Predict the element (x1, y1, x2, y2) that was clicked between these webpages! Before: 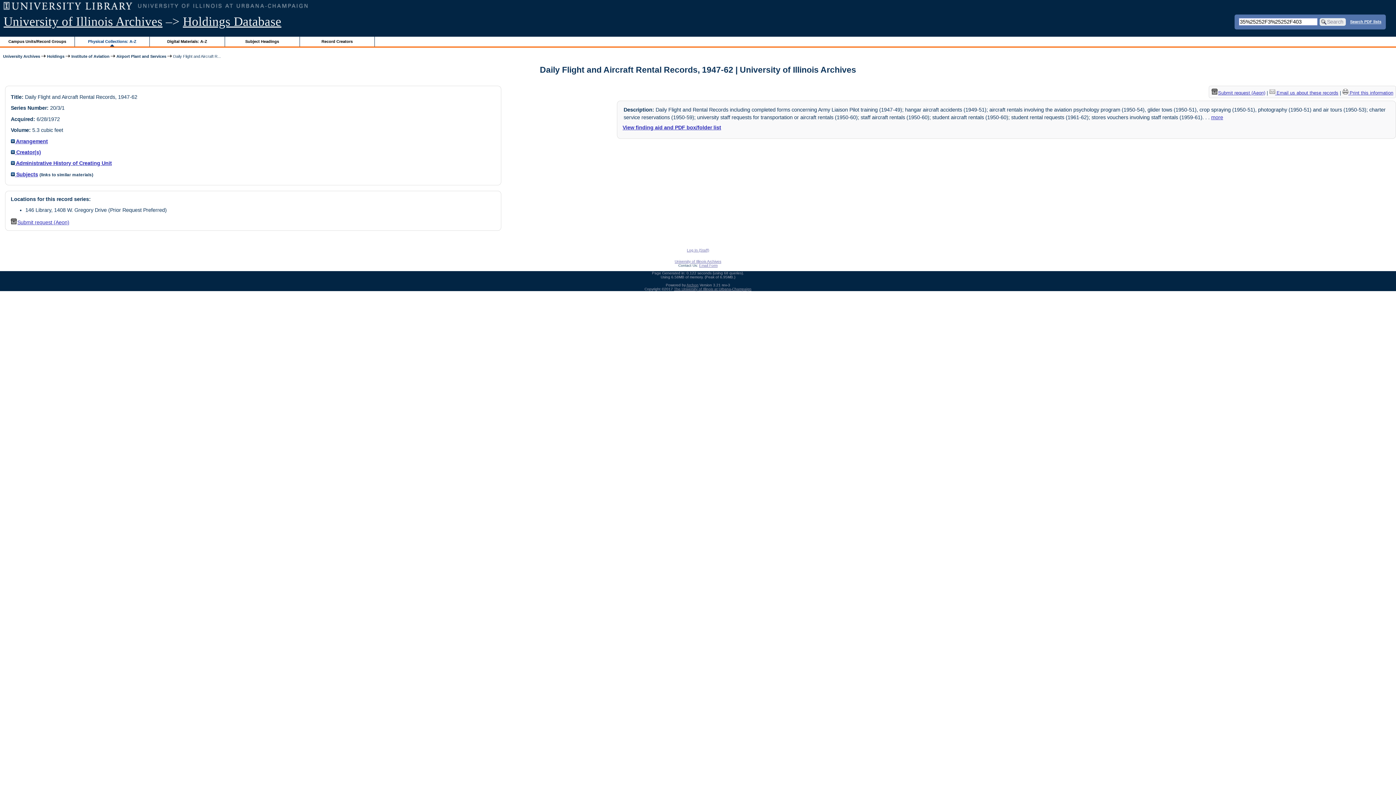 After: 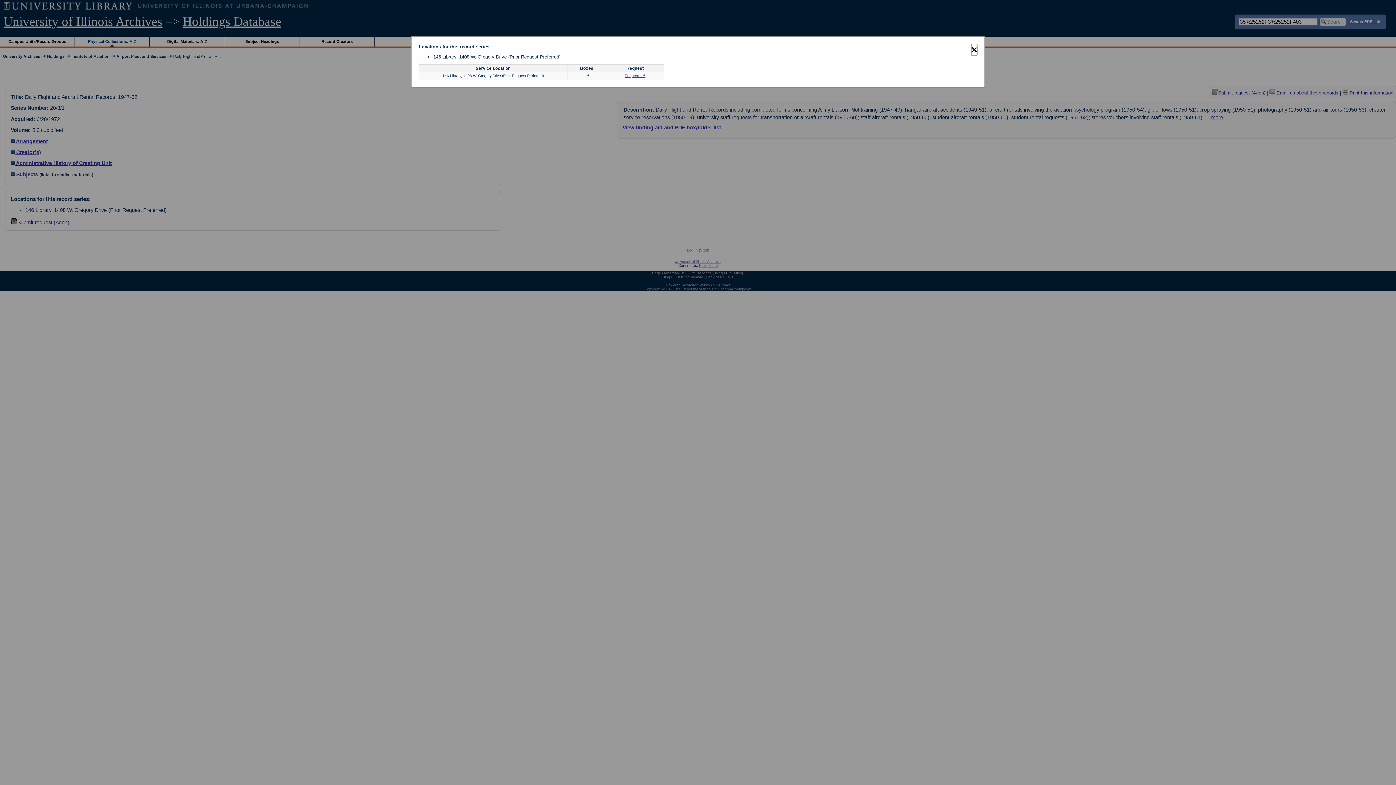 Action: label: Submit request (Aeon) bbox: (10, 219, 69, 225)